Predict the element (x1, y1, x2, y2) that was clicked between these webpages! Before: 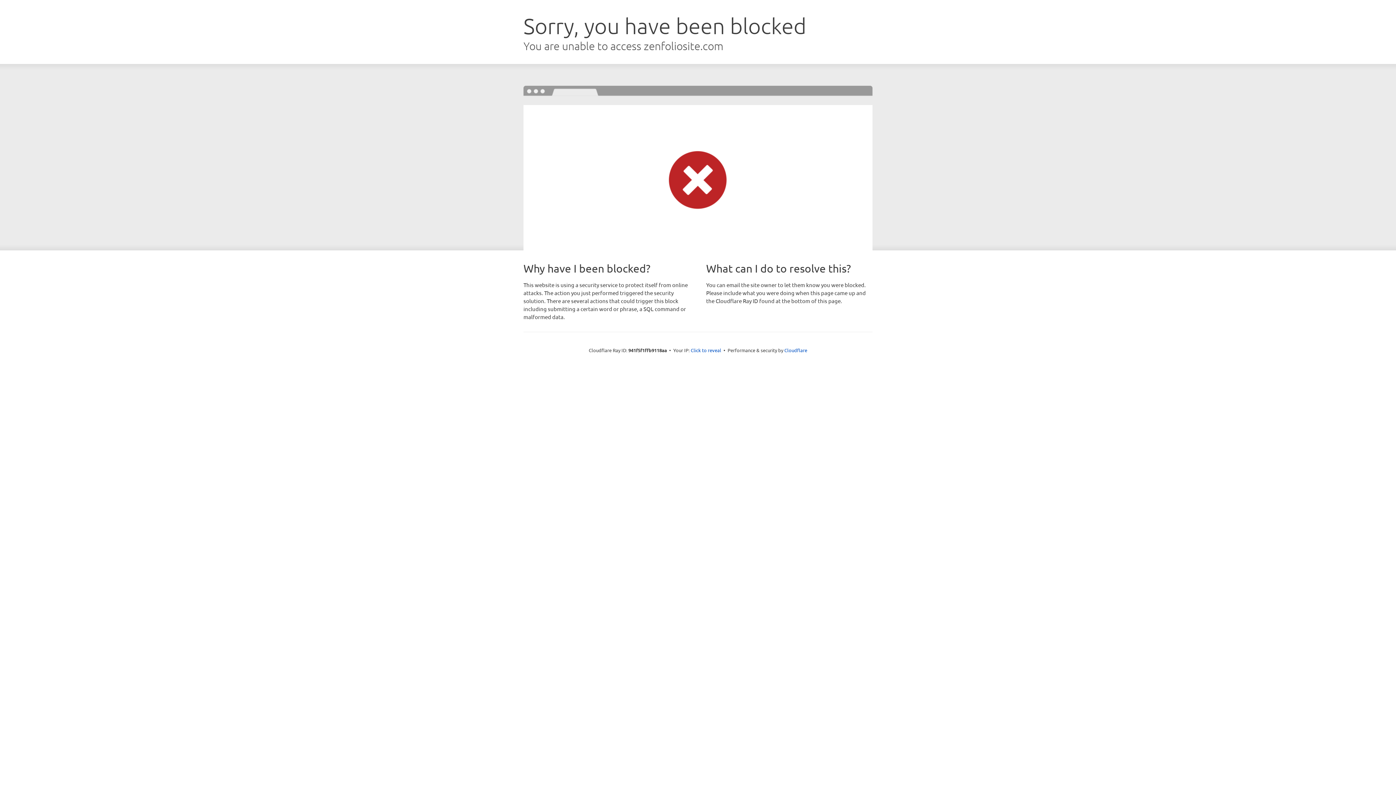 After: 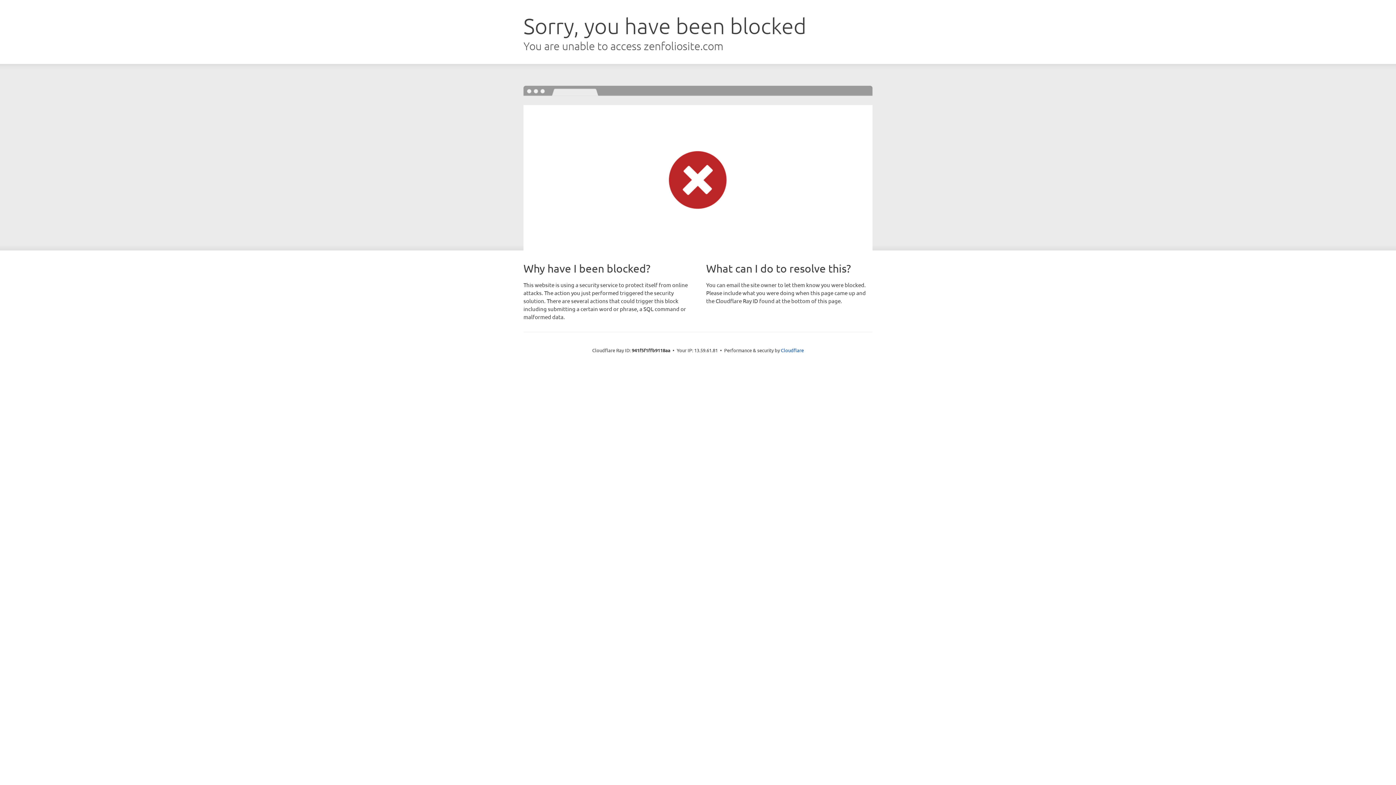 Action: label: Click to reveal bbox: (690, 346, 721, 353)